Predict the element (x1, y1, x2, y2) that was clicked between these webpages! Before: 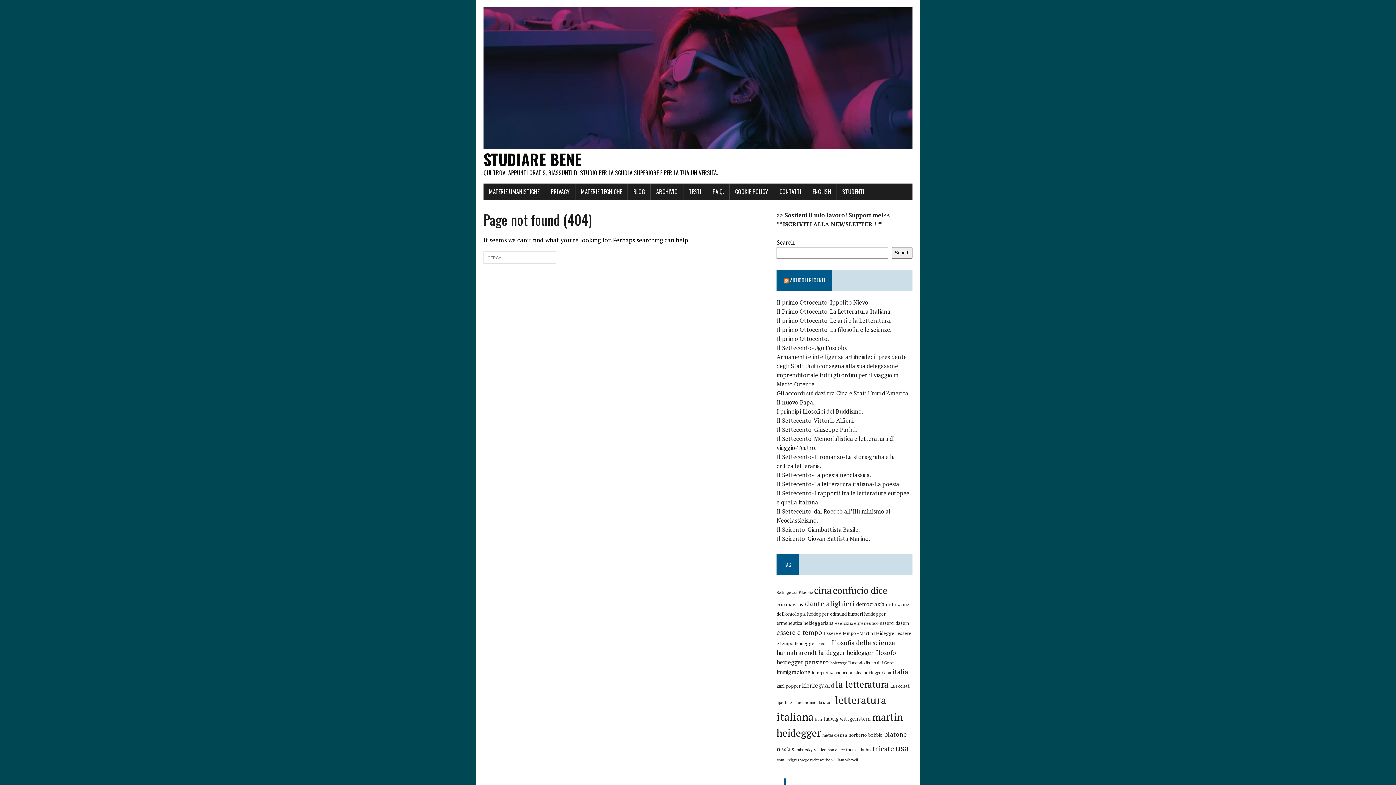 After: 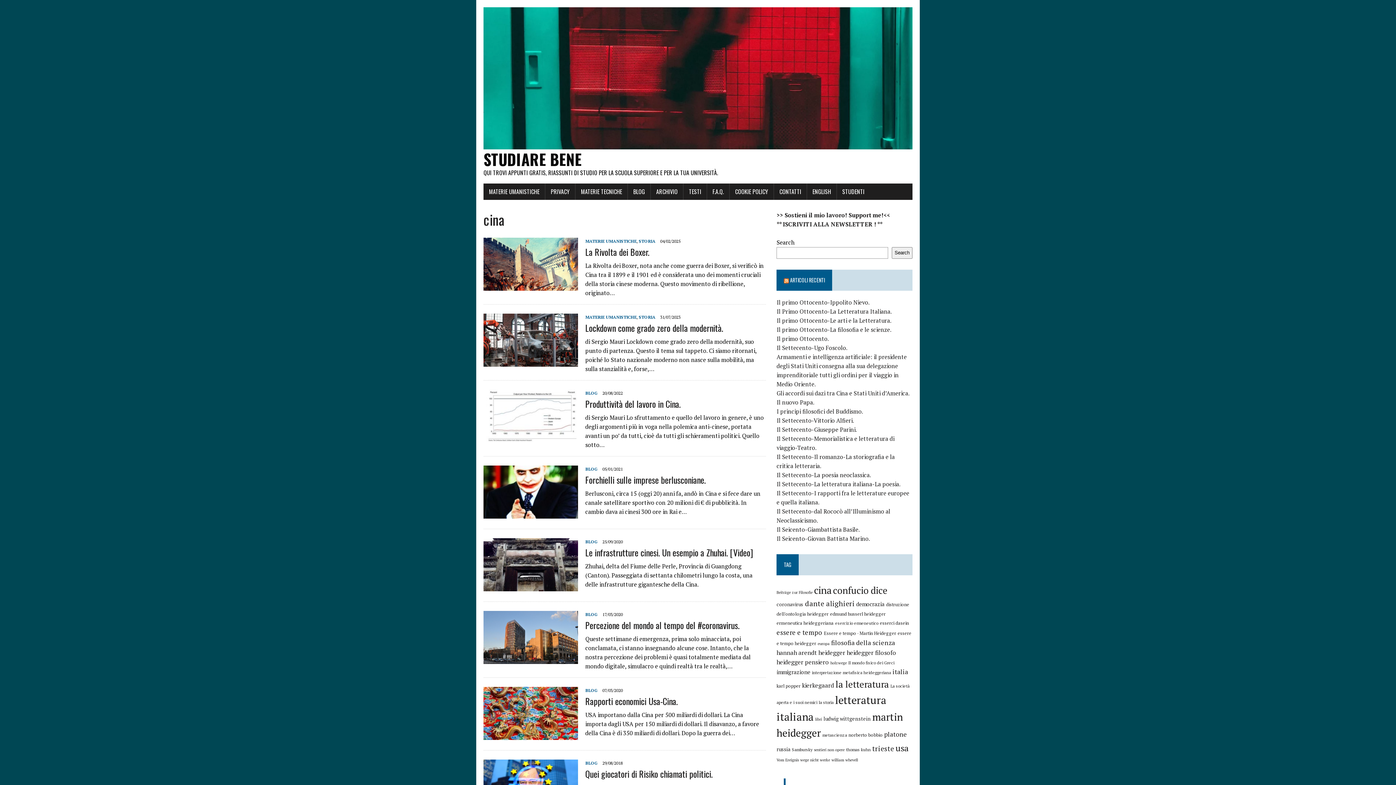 Action: label: cina (45 elementi) bbox: (814, 583, 831, 597)